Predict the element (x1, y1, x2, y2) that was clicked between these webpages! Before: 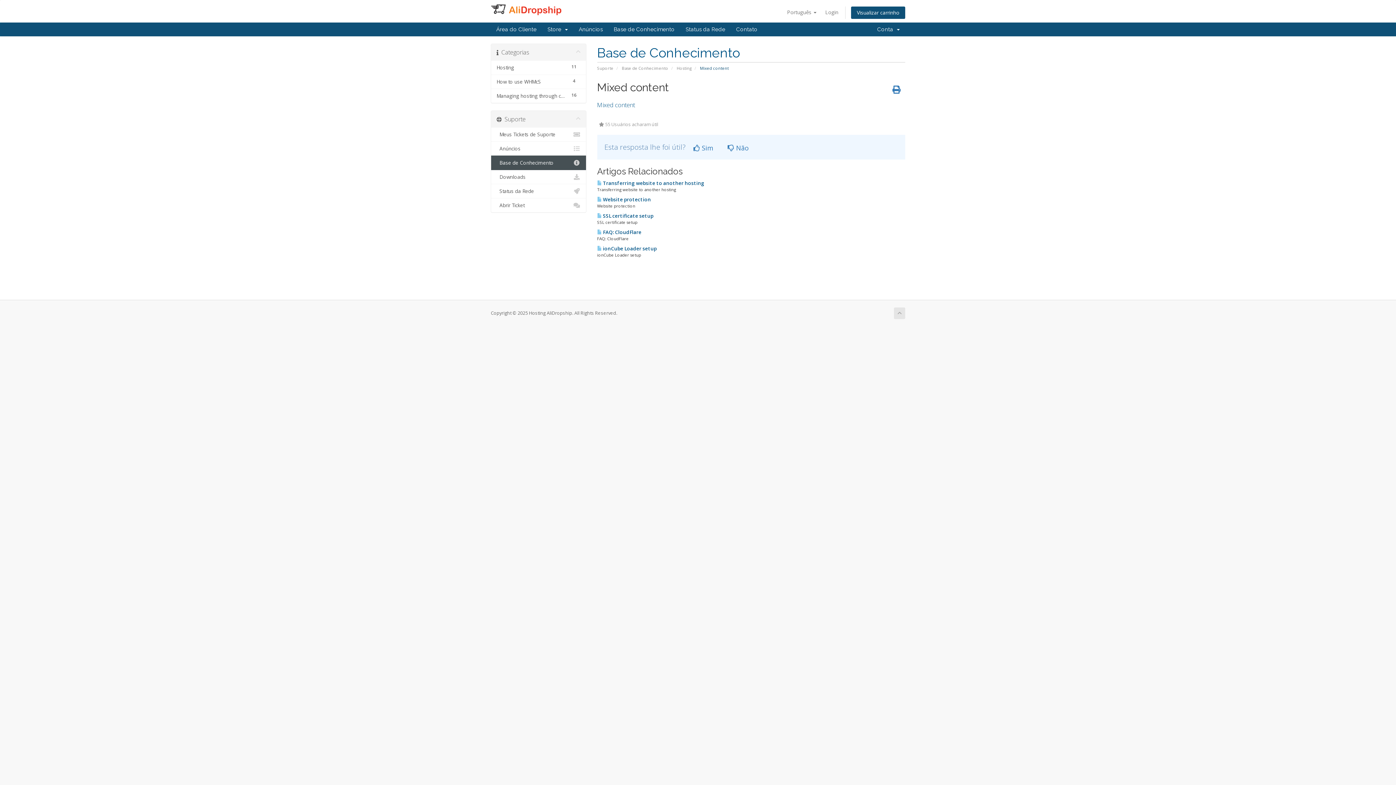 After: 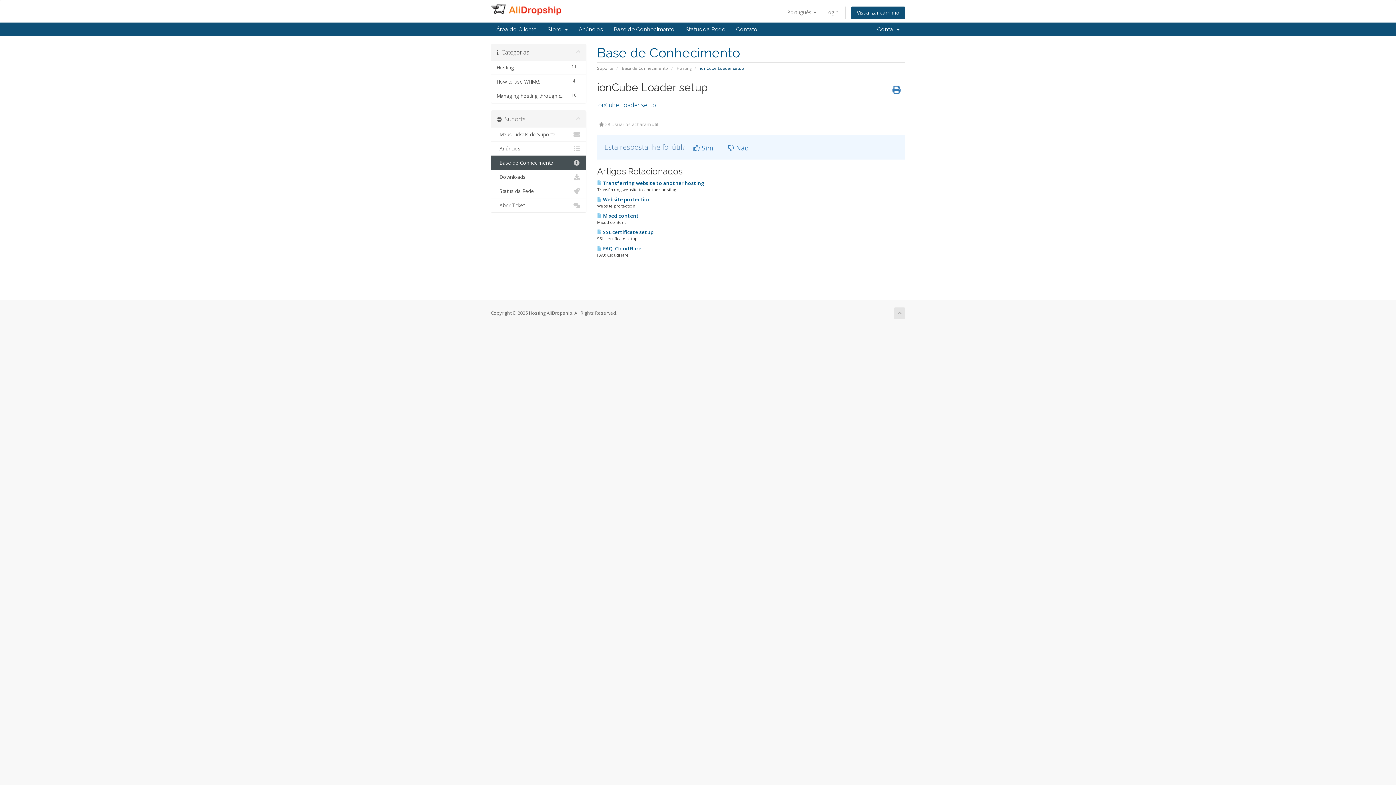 Action: label:  ionCube Loader setup bbox: (597, 245, 656, 252)